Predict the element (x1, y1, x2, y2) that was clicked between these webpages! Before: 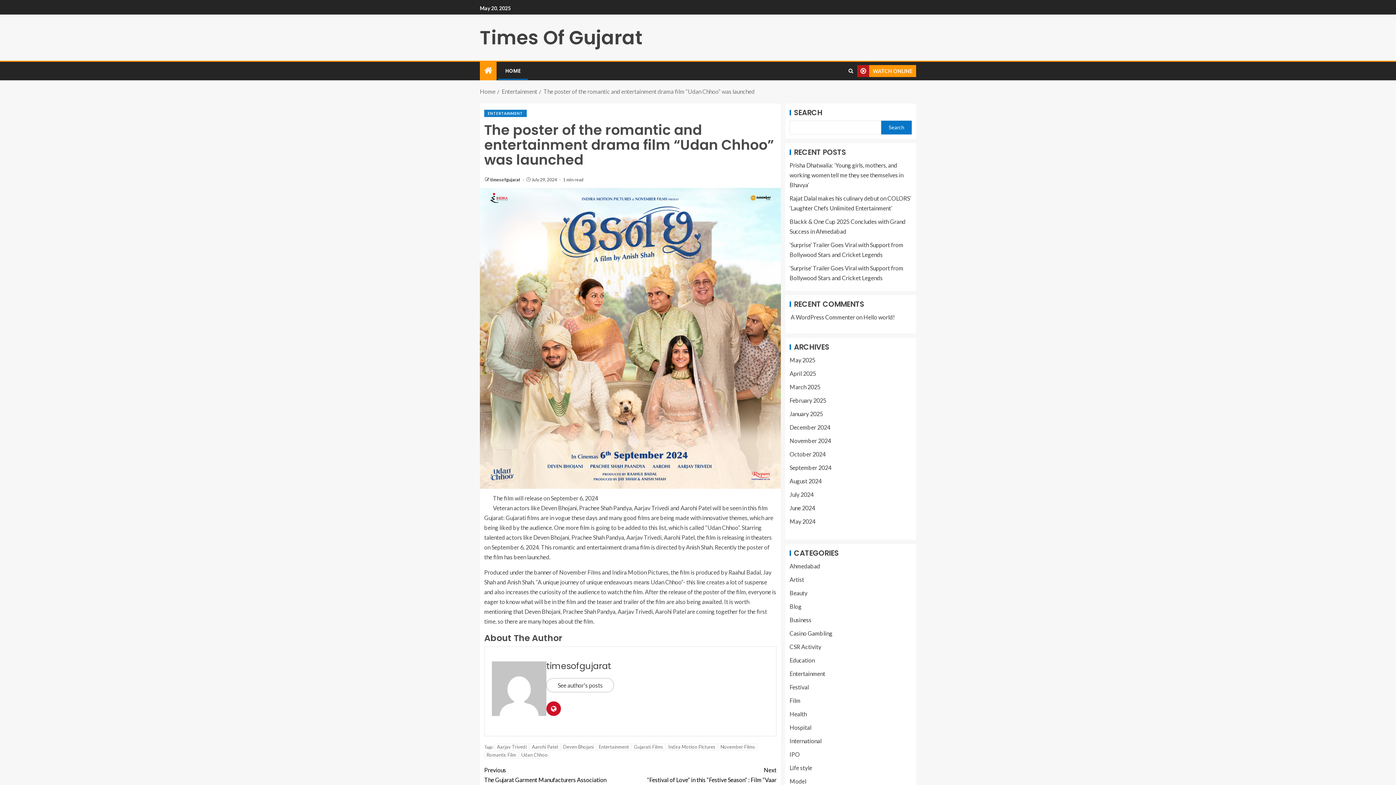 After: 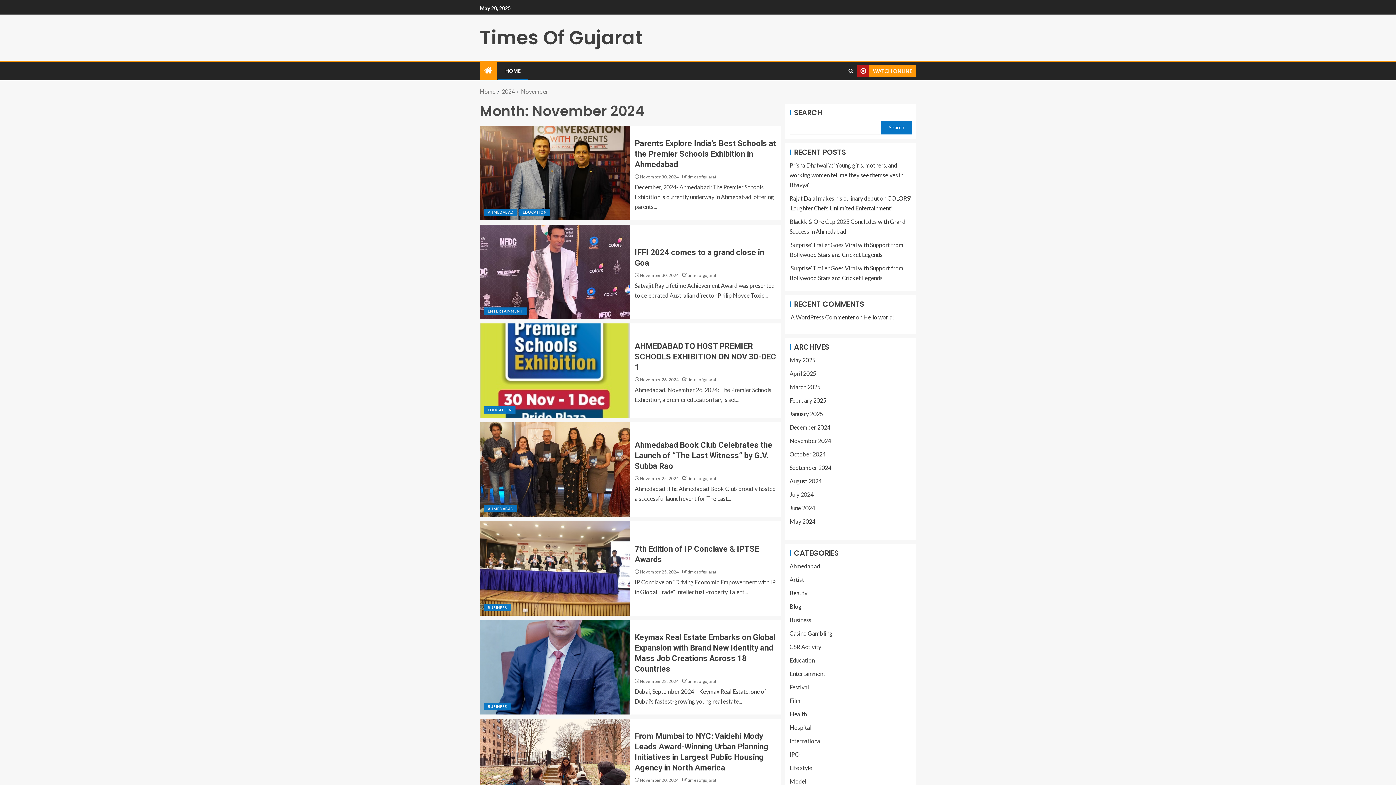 Action: label: November 2024 bbox: (789, 437, 831, 444)